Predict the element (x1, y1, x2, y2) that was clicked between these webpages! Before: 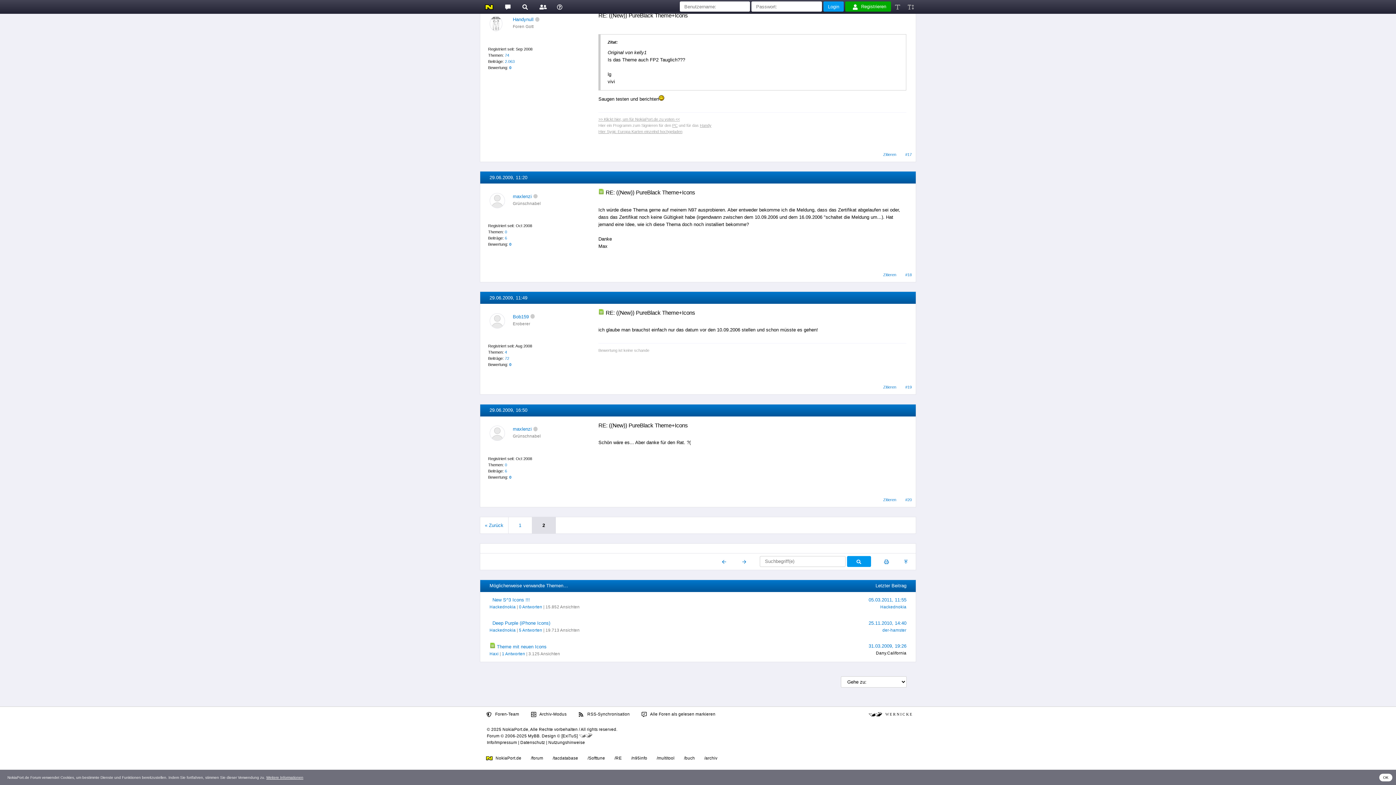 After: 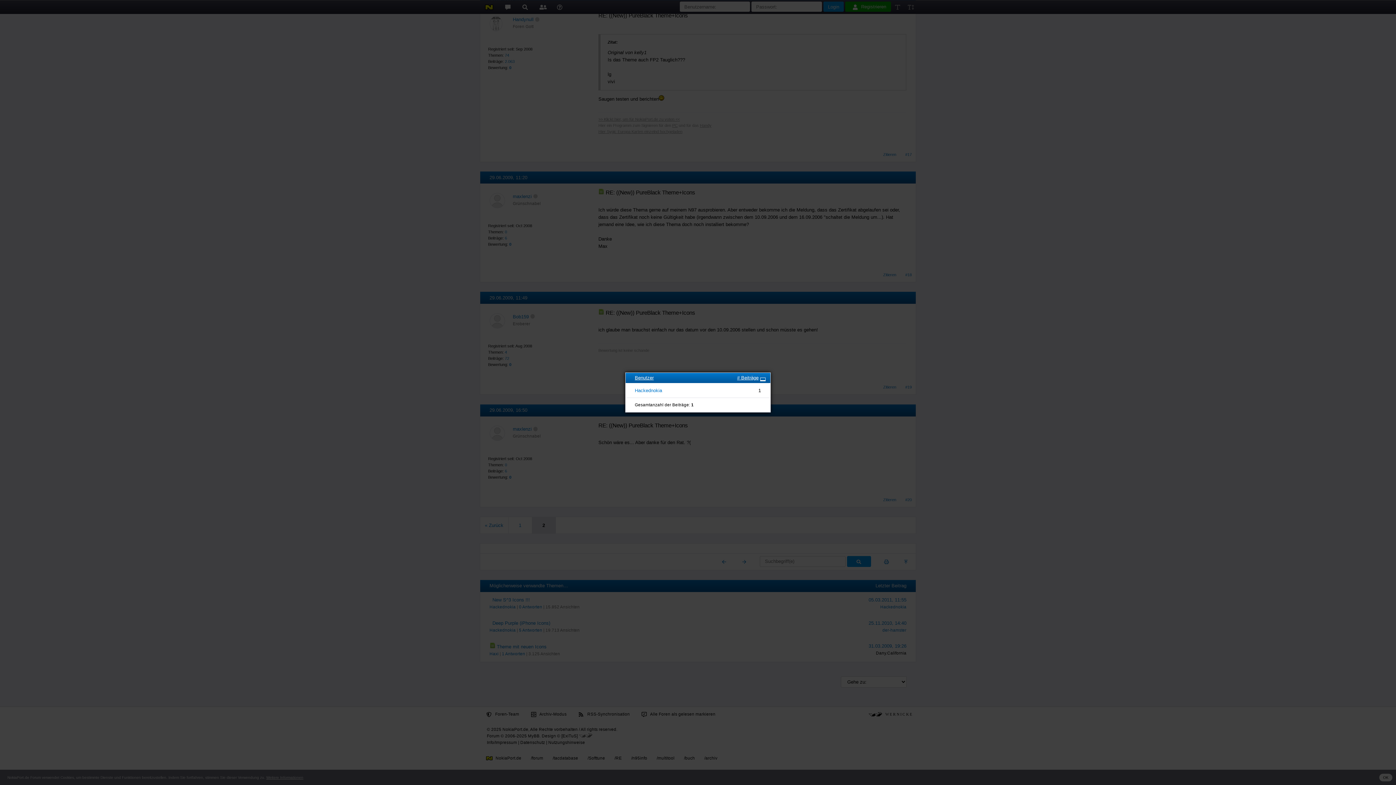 Action: bbox: (519, 605, 542, 609) label: 0 Antworten